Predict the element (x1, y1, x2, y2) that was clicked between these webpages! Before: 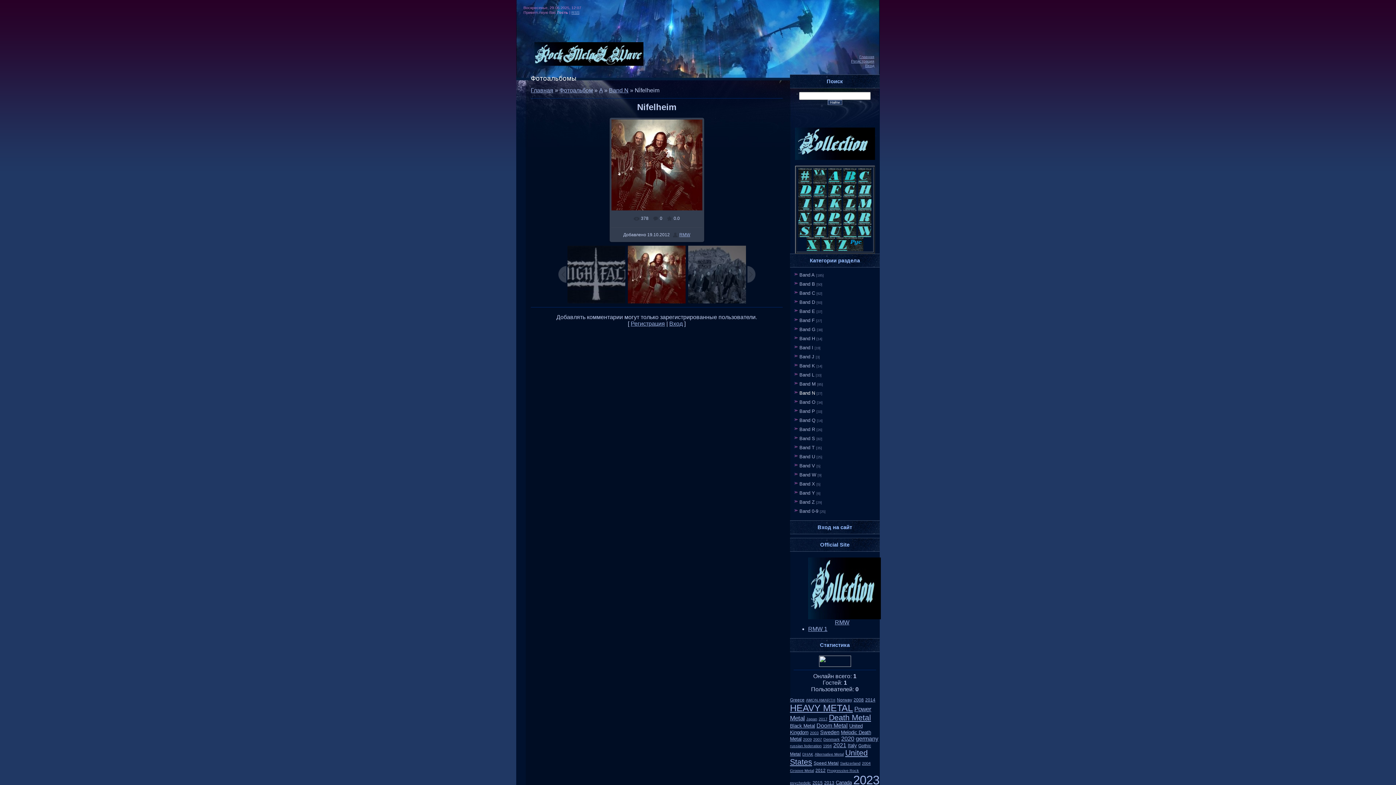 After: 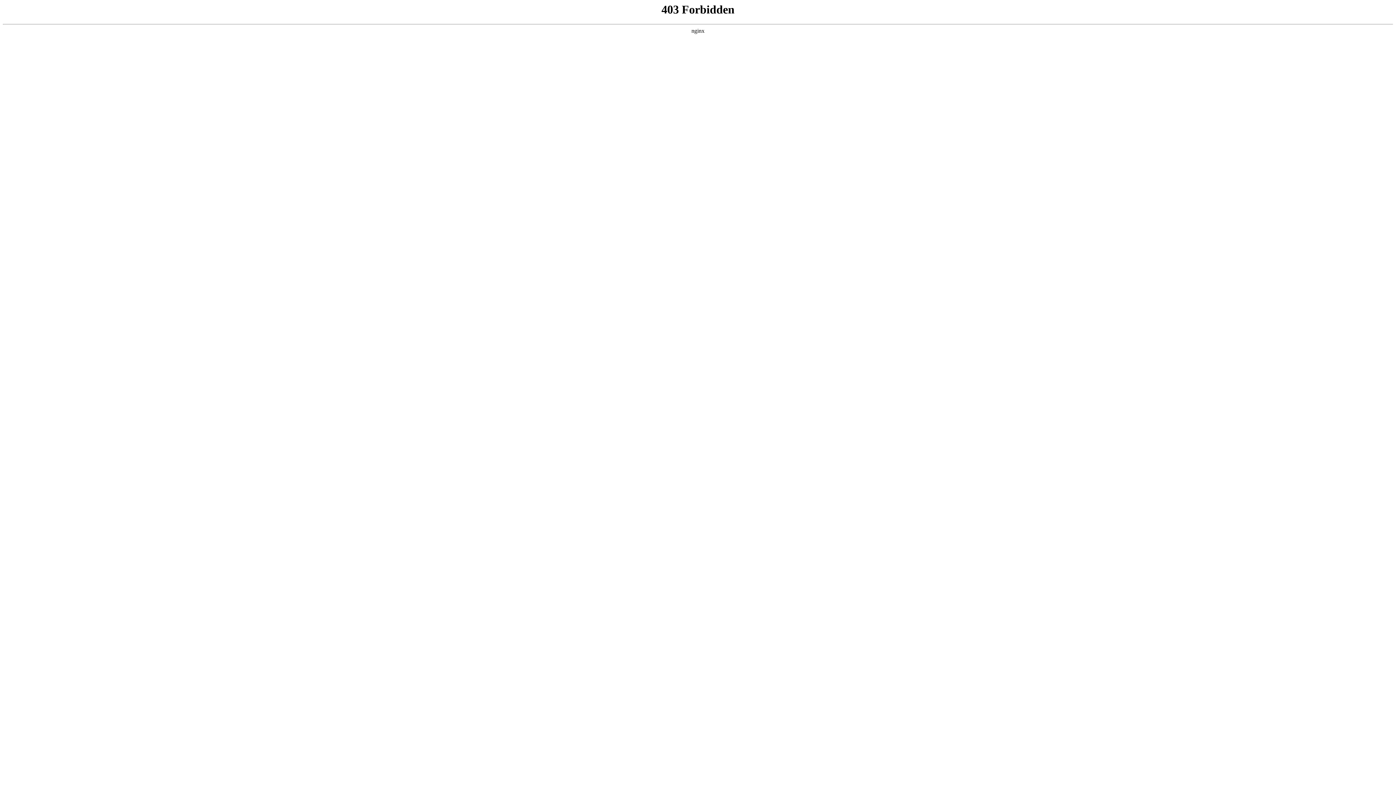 Action: bbox: (865, 697, 875, 702) label: 2014